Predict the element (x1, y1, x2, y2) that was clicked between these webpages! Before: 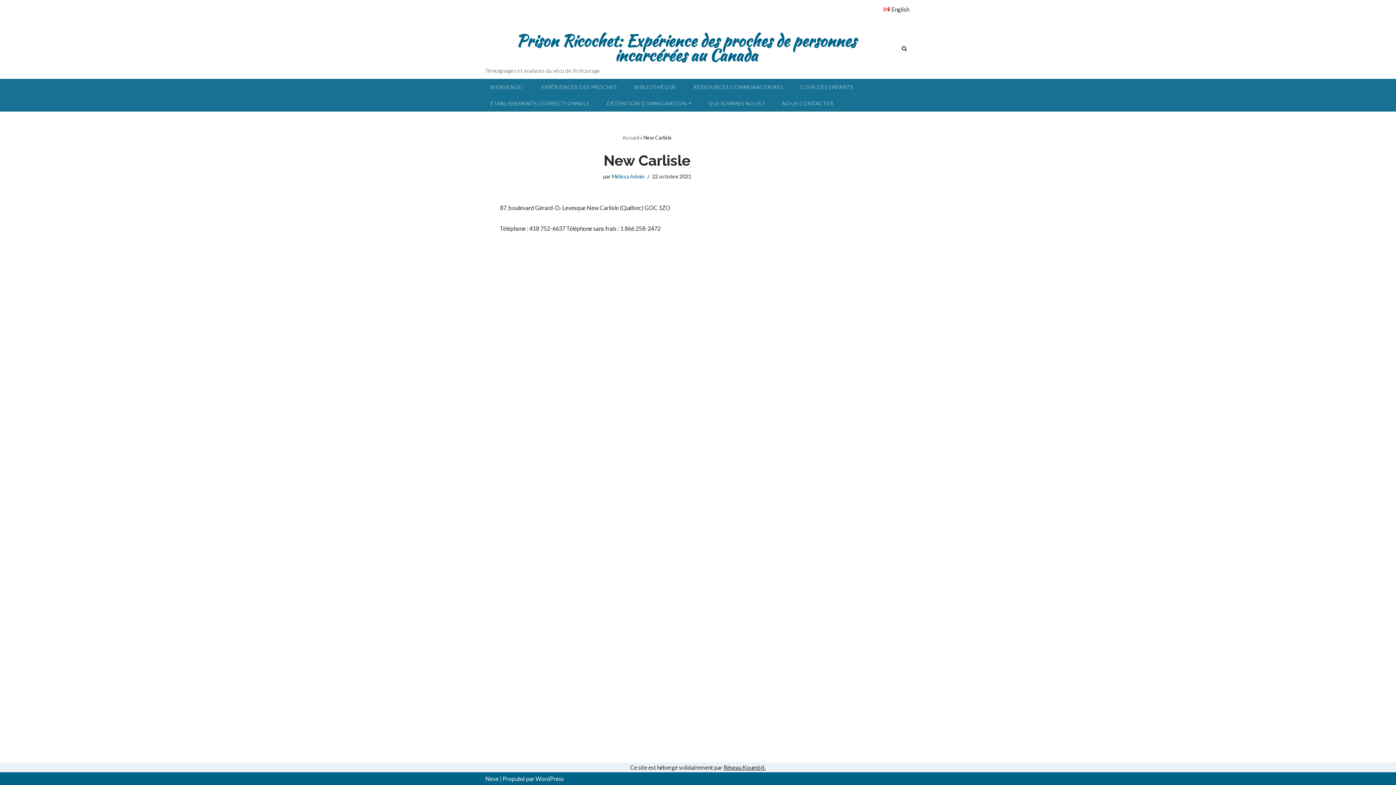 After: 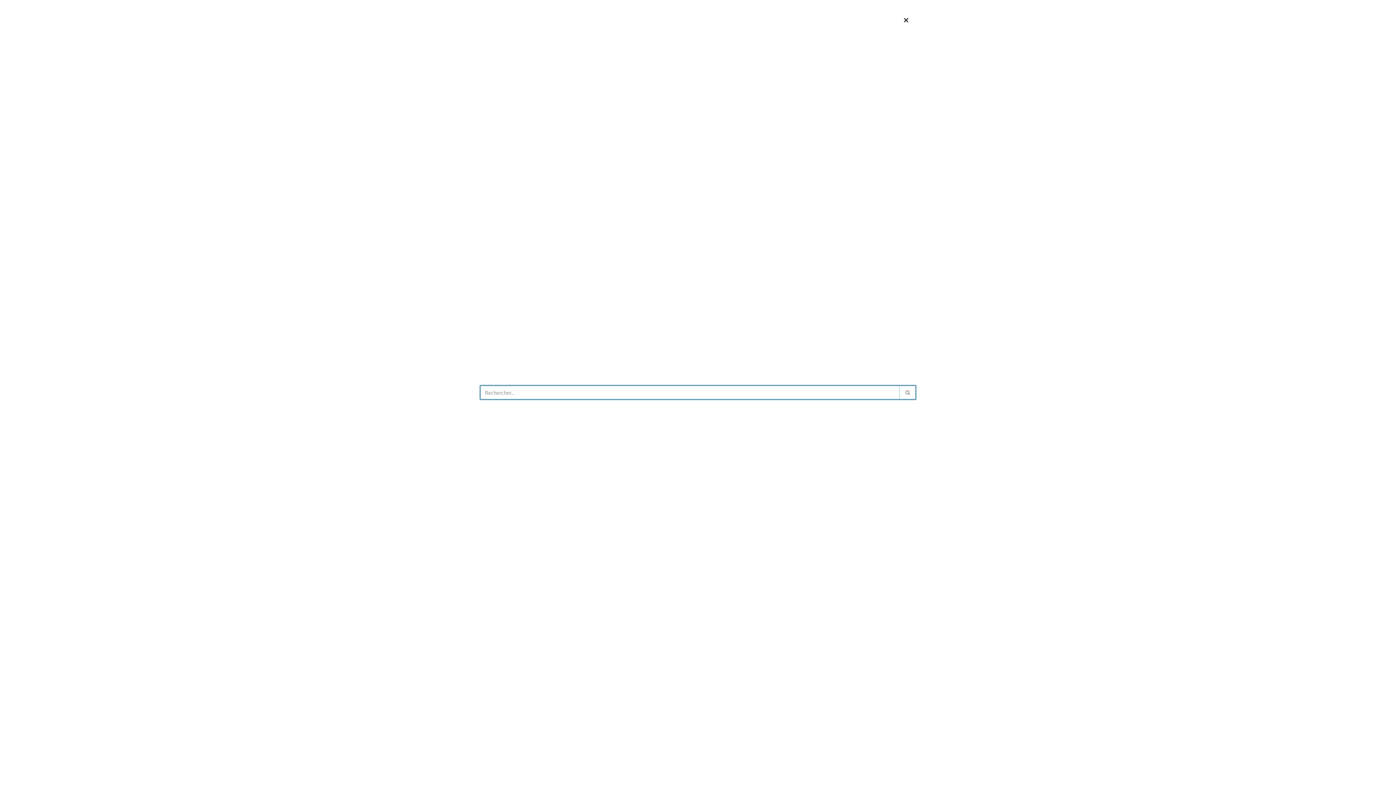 Action: label: Recherche bbox: (901, 45, 907, 51)